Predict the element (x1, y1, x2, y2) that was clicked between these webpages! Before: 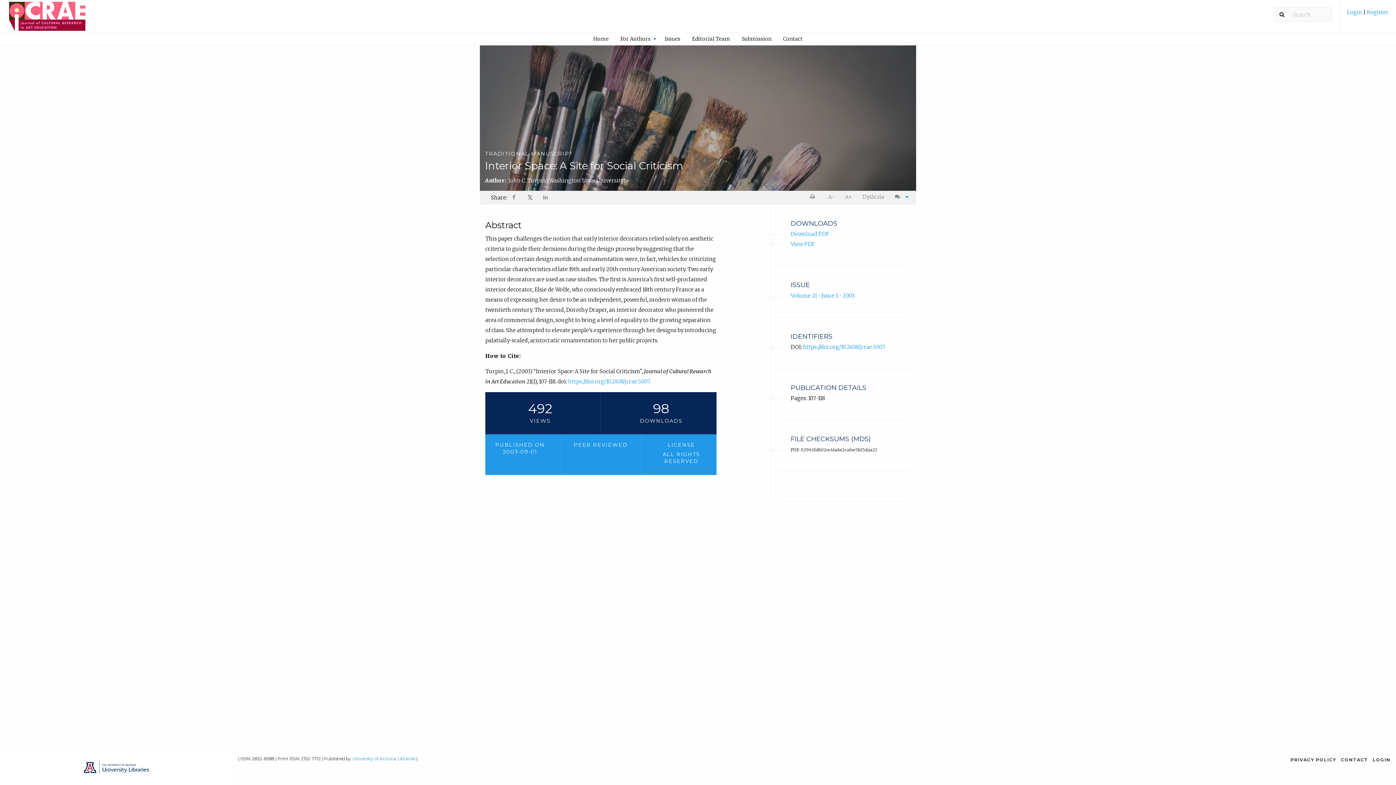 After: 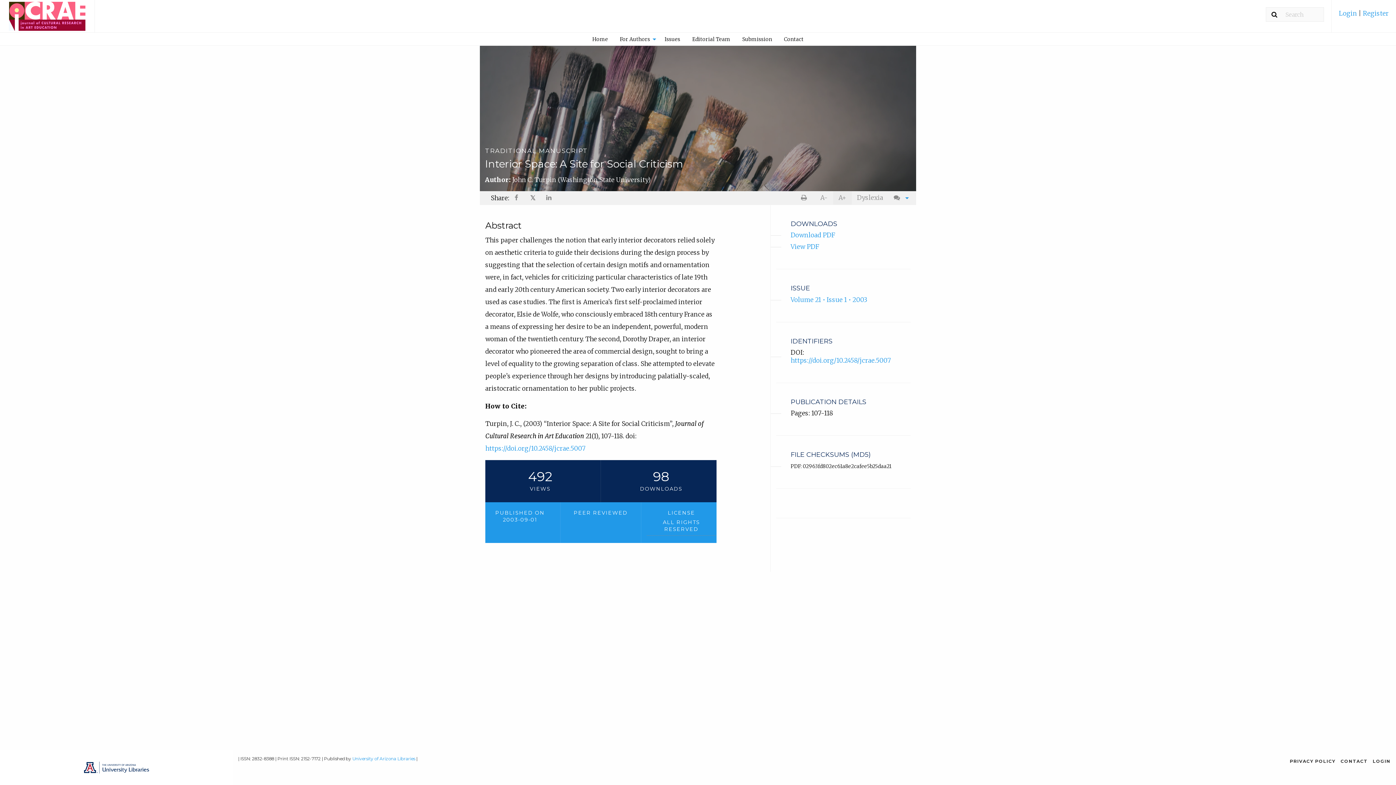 Action: bbox: (839, 190, 857, 203) label: increase text size